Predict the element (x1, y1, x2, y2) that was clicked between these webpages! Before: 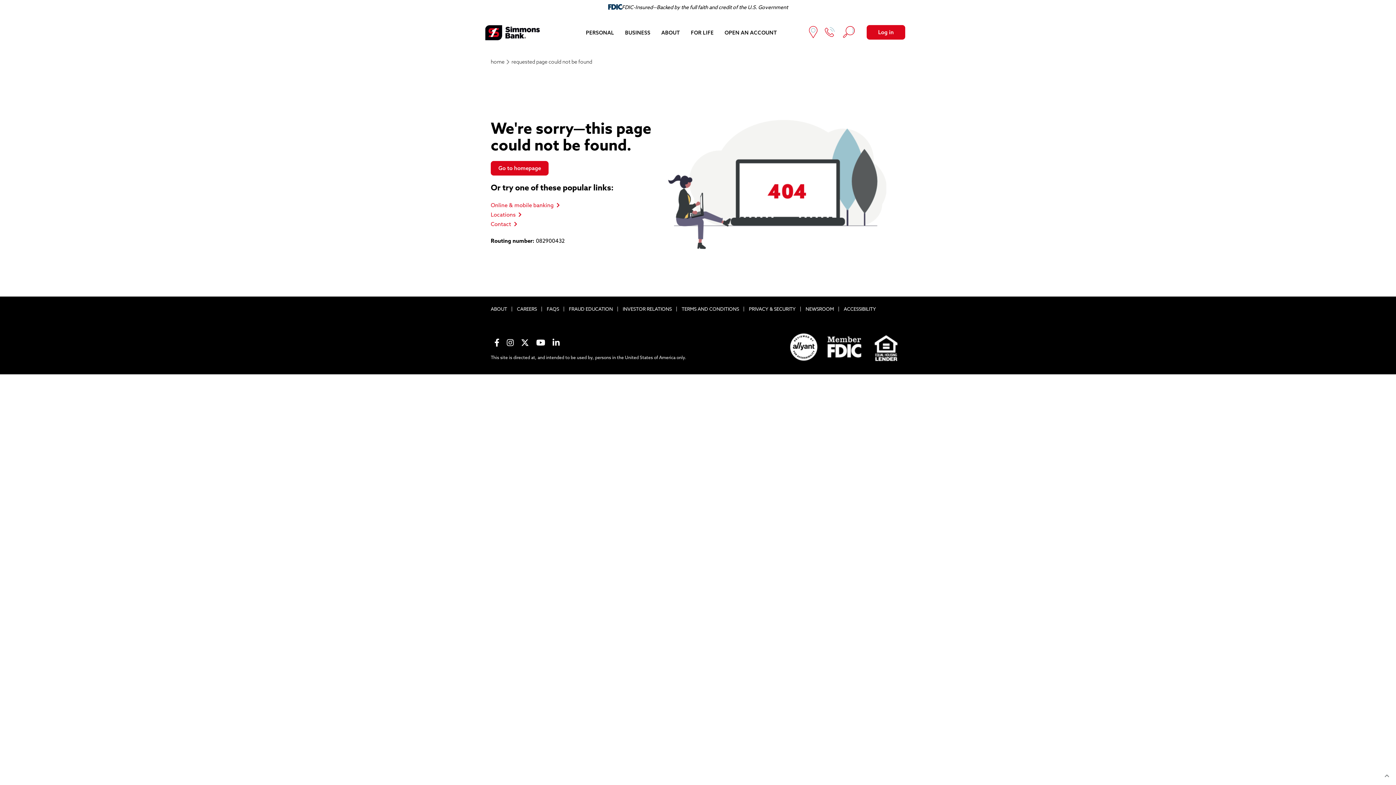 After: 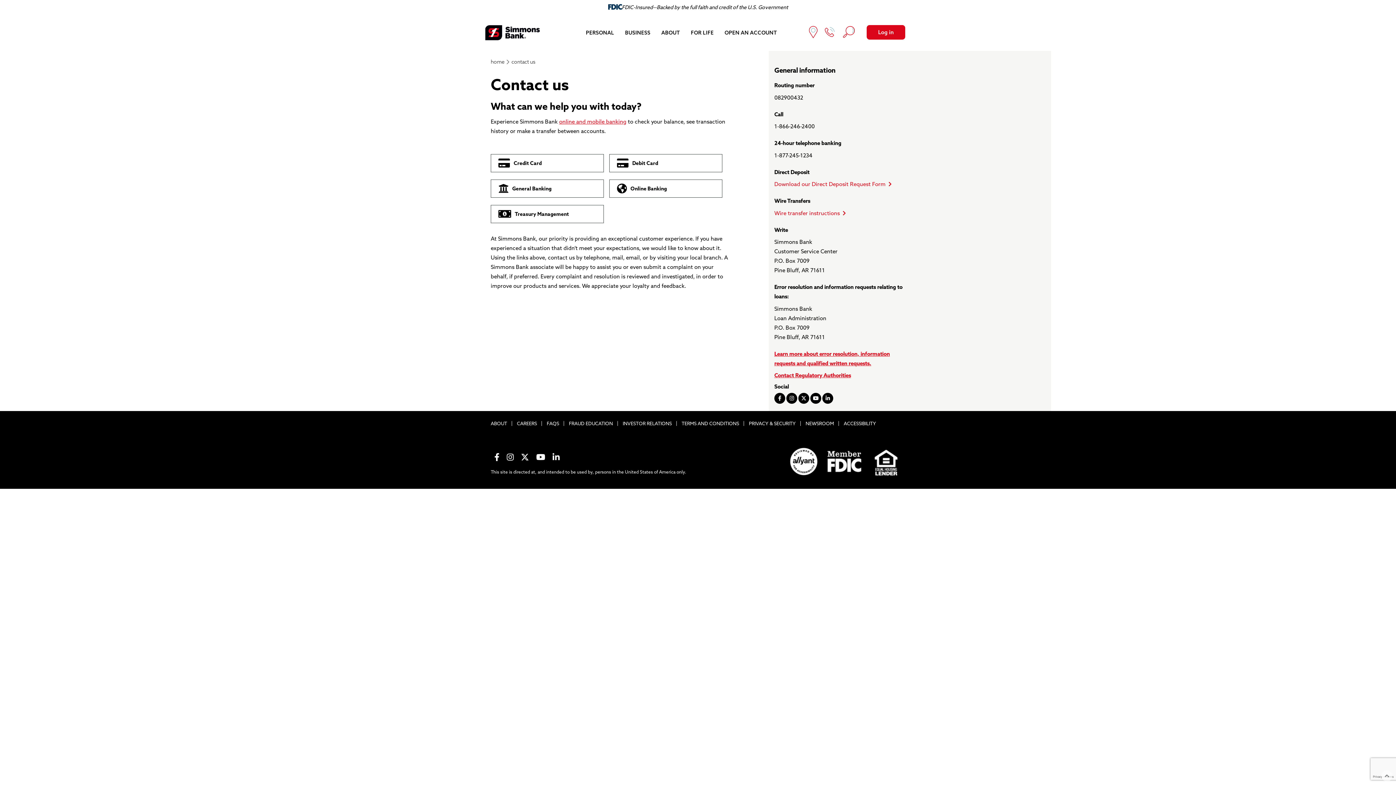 Action: bbox: (823, 25, 836, 40)